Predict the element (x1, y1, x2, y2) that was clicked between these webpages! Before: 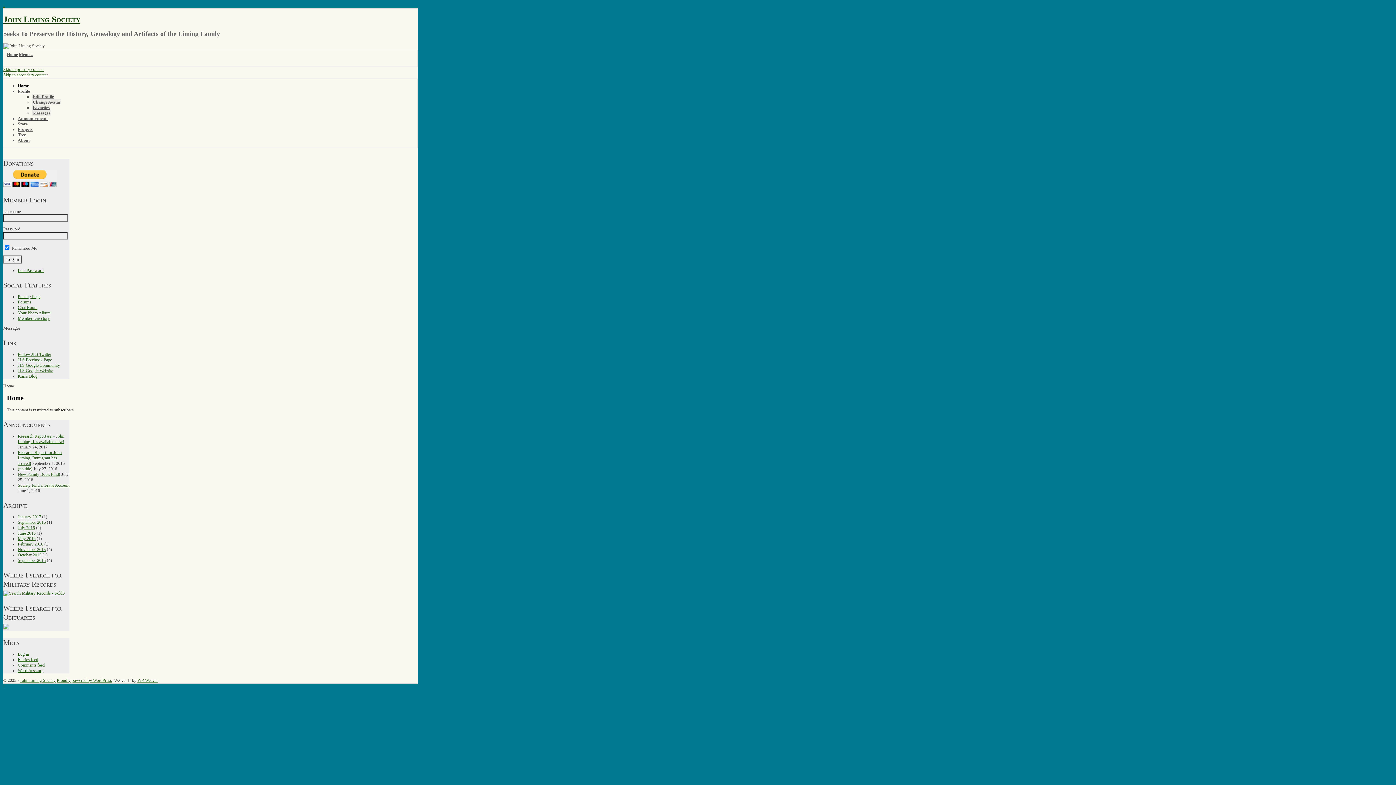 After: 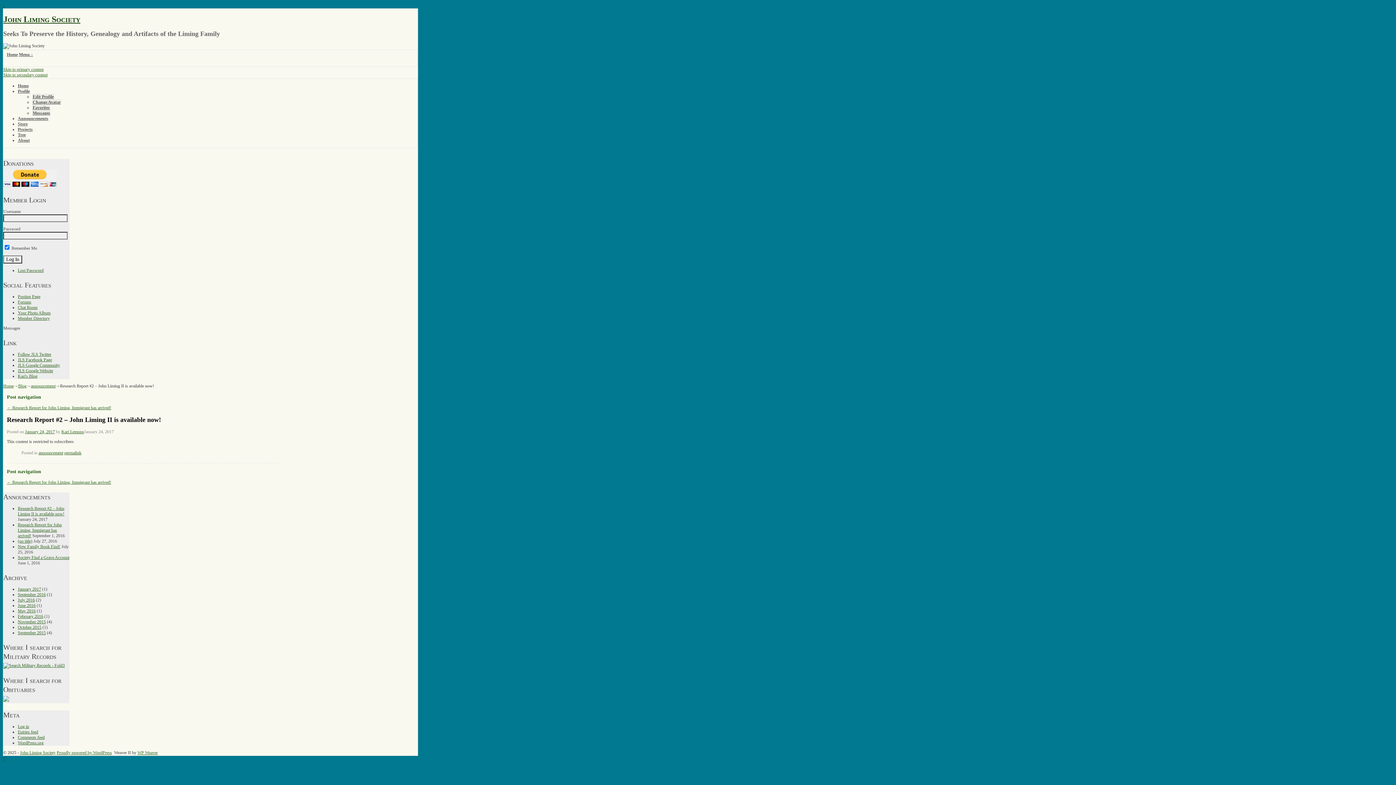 Action: label: Research Report #2 – John Liming II is available now! bbox: (17, 433, 64, 444)